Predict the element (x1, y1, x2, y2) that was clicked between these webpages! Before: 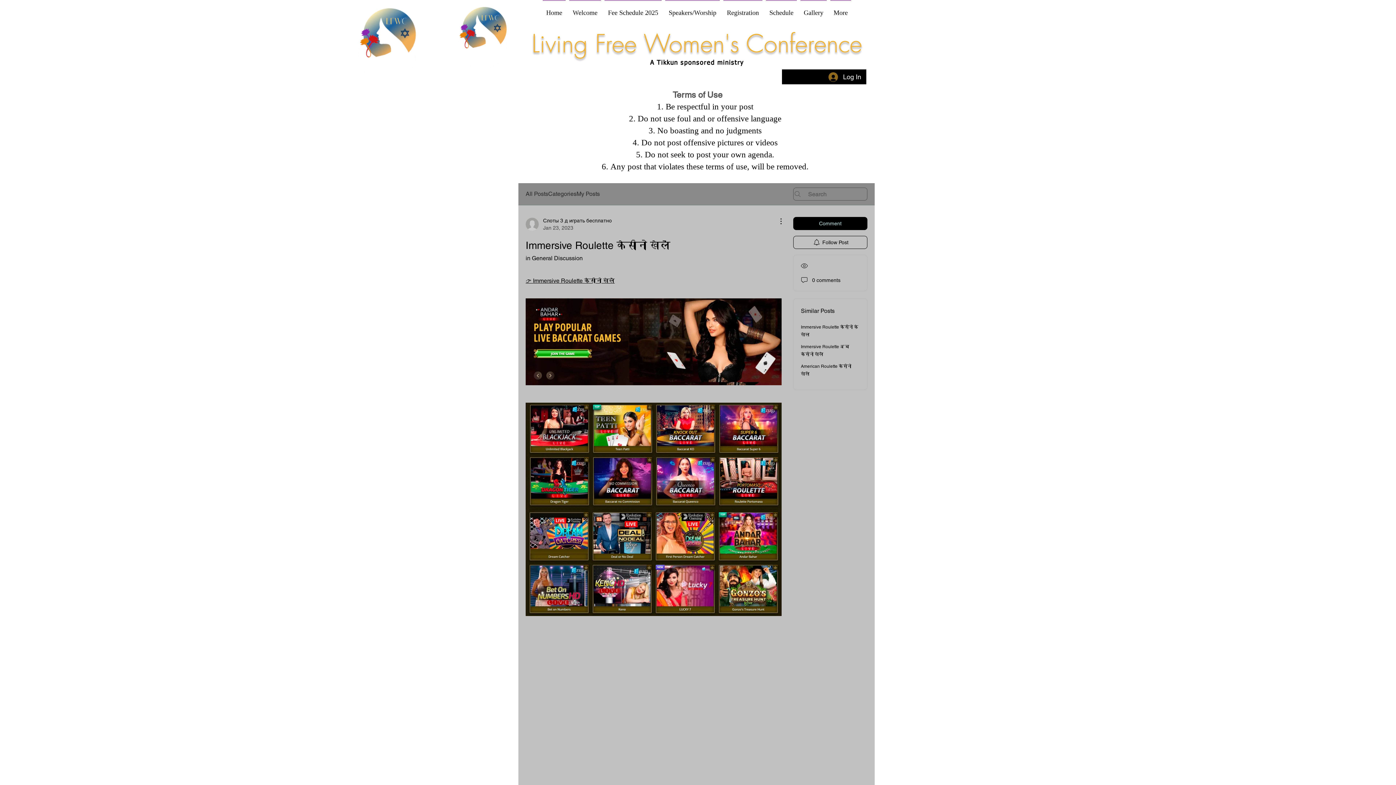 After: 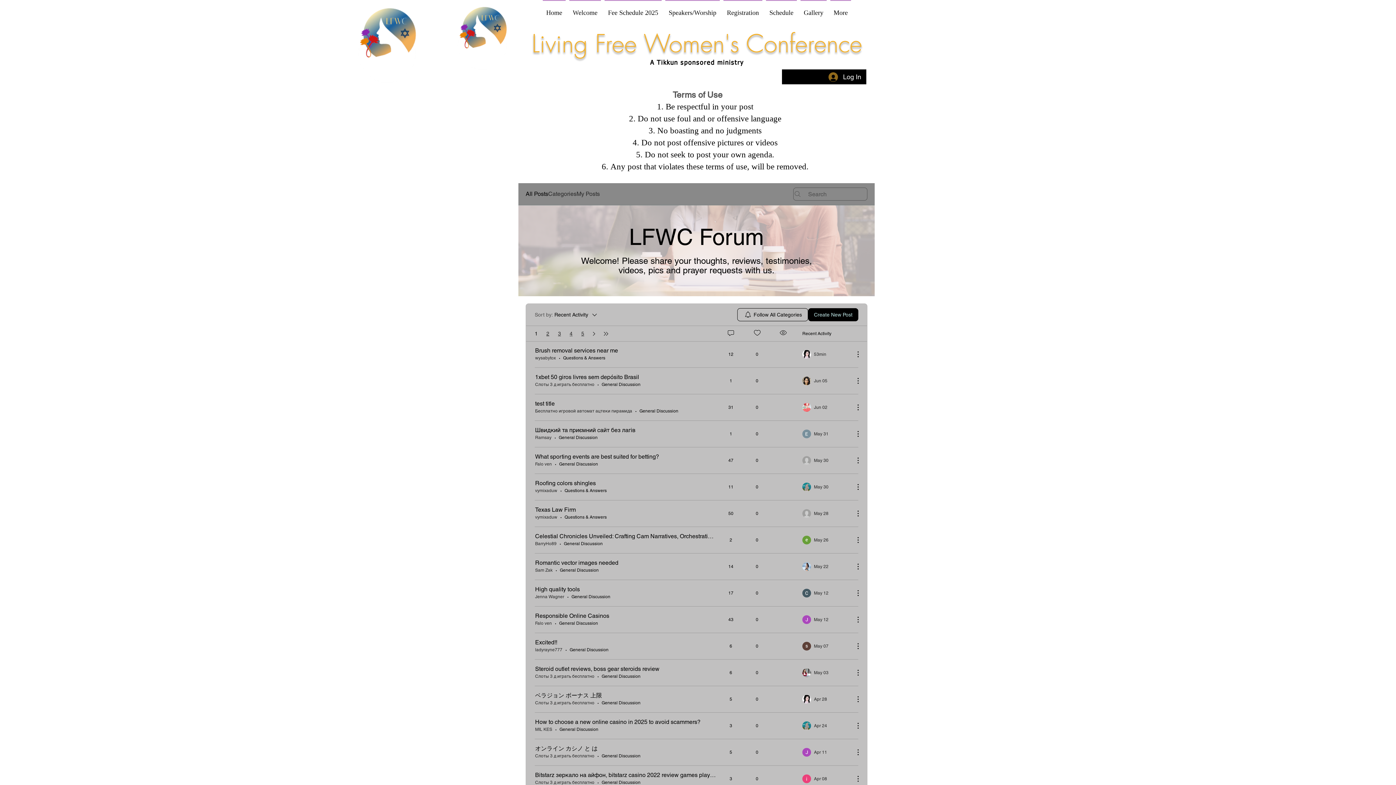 Action: label: All Posts bbox: (525, 189, 548, 198)